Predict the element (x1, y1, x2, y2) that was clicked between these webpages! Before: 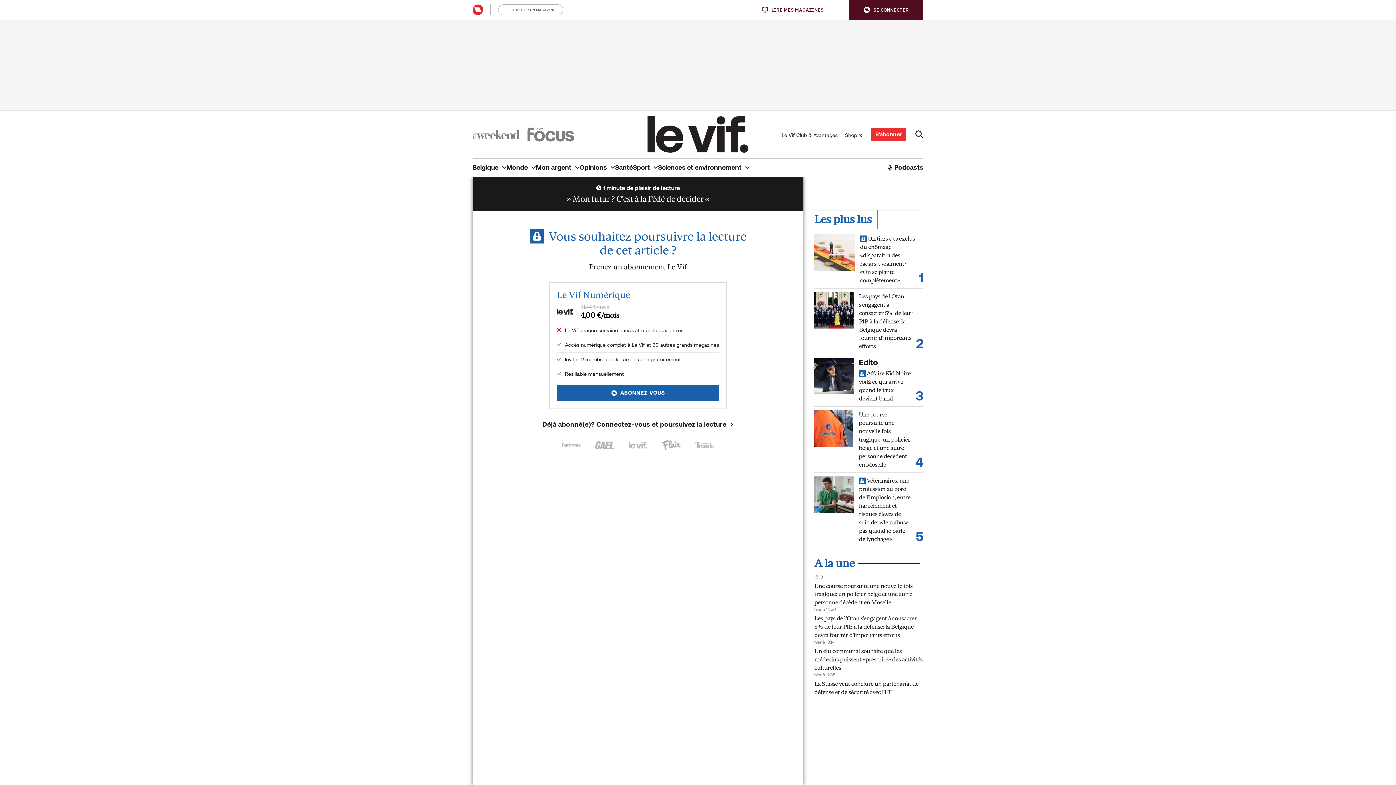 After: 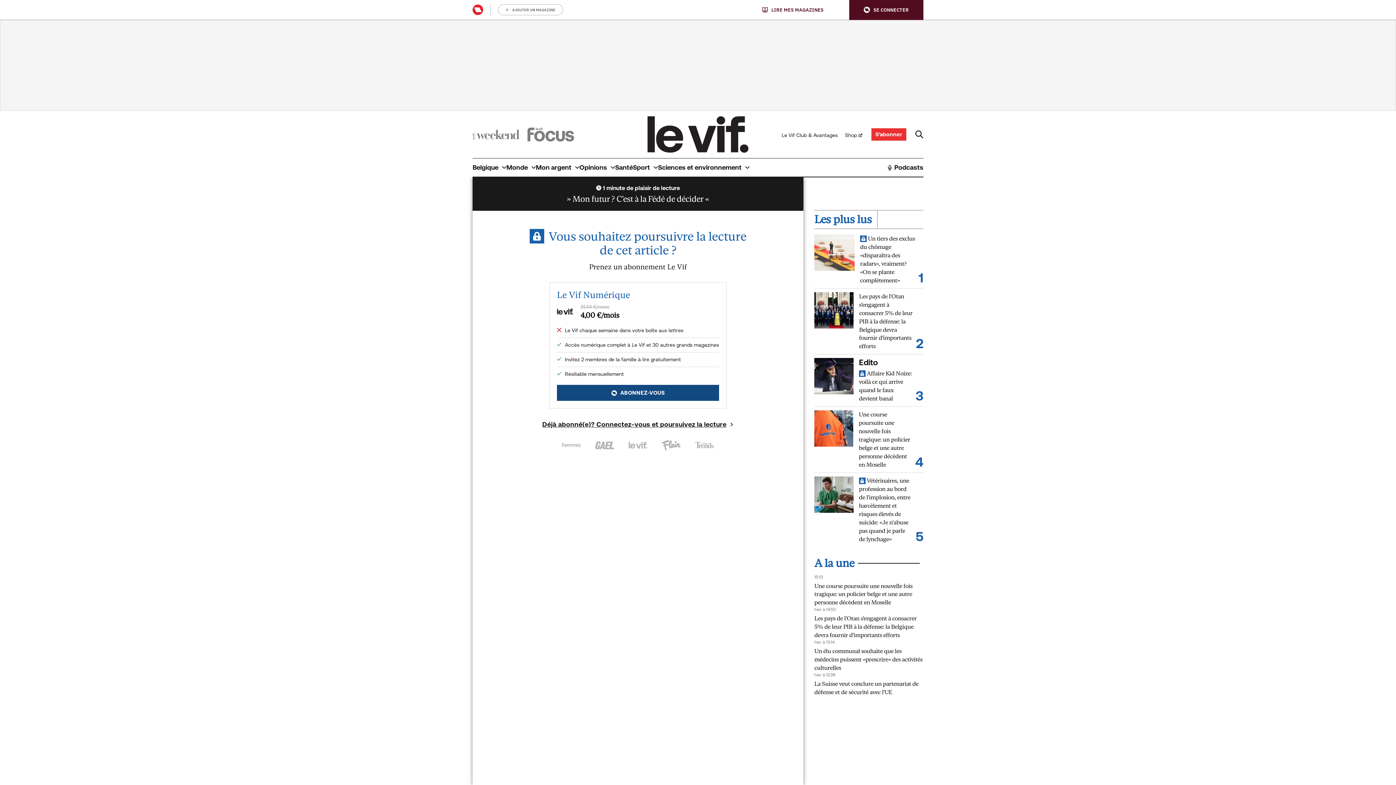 Action: label: ABONNEZ-VOUS bbox: (557, 385, 719, 401)